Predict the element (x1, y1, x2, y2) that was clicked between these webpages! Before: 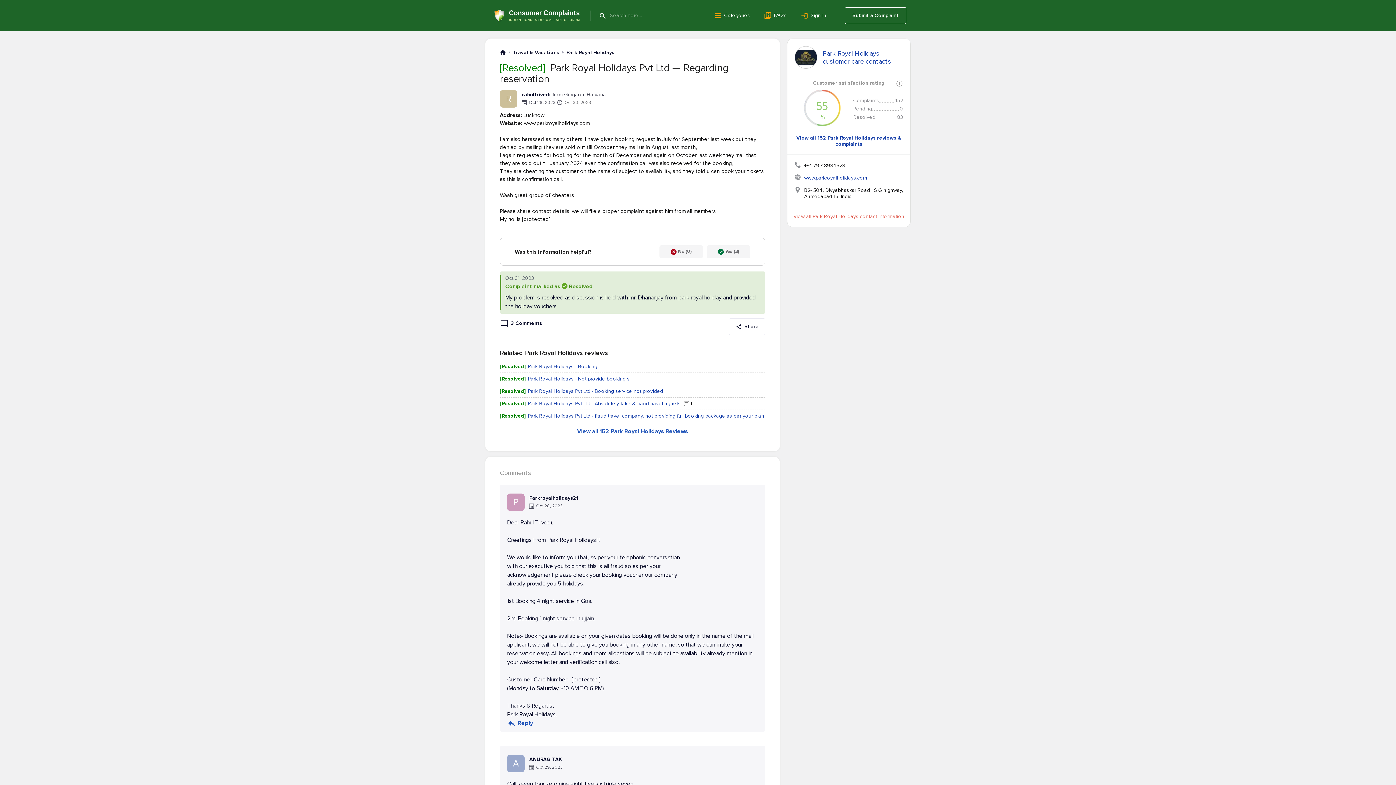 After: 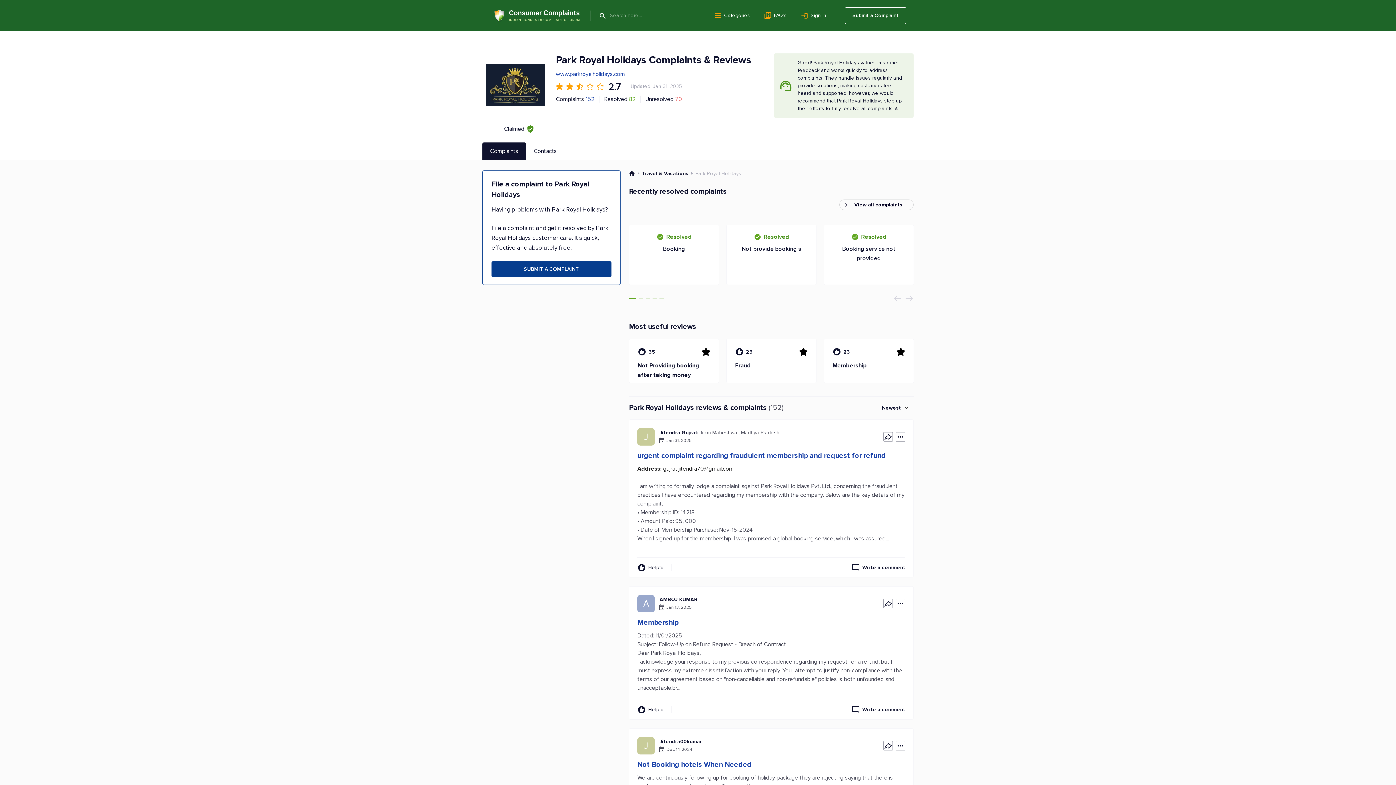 Action: label: Park Royal Holidays bbox: (566, 49, 614, 55)